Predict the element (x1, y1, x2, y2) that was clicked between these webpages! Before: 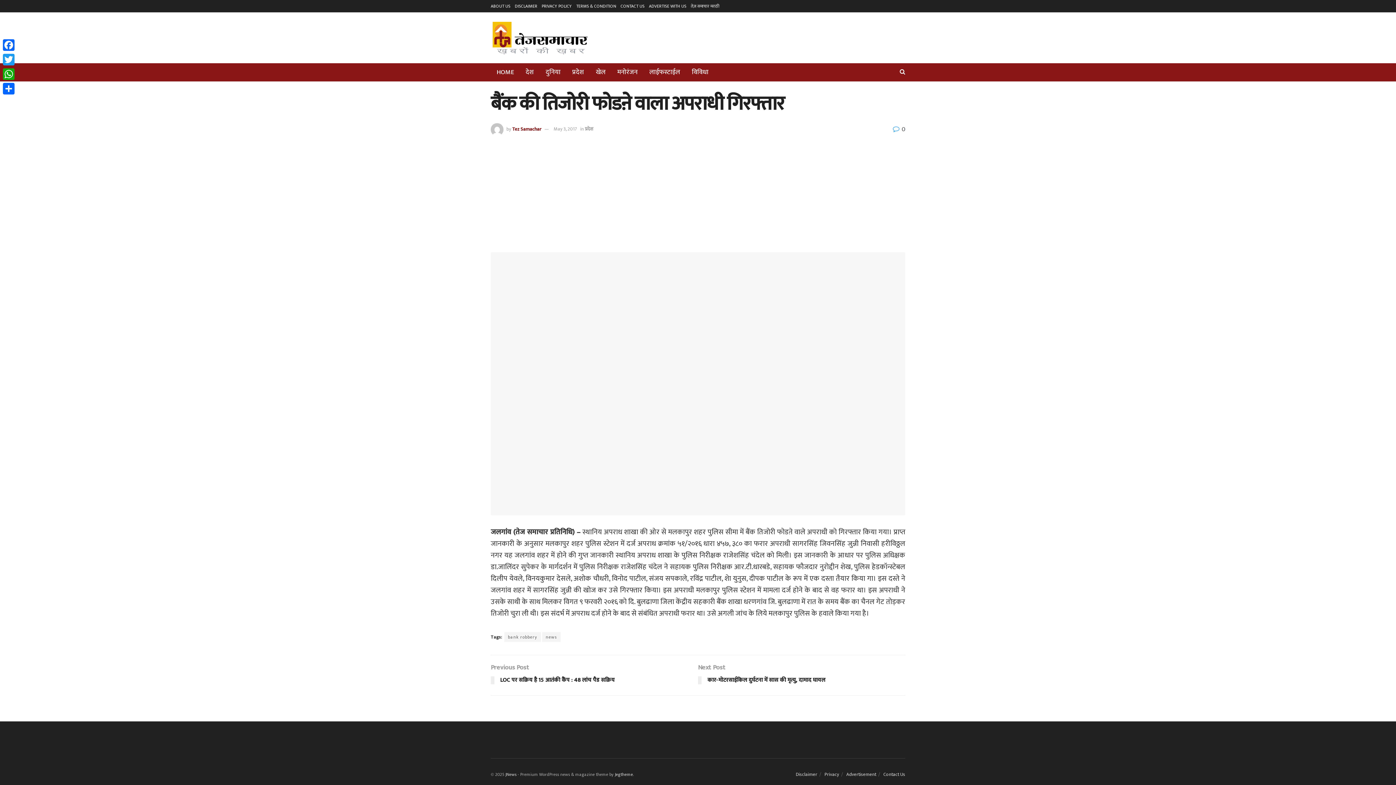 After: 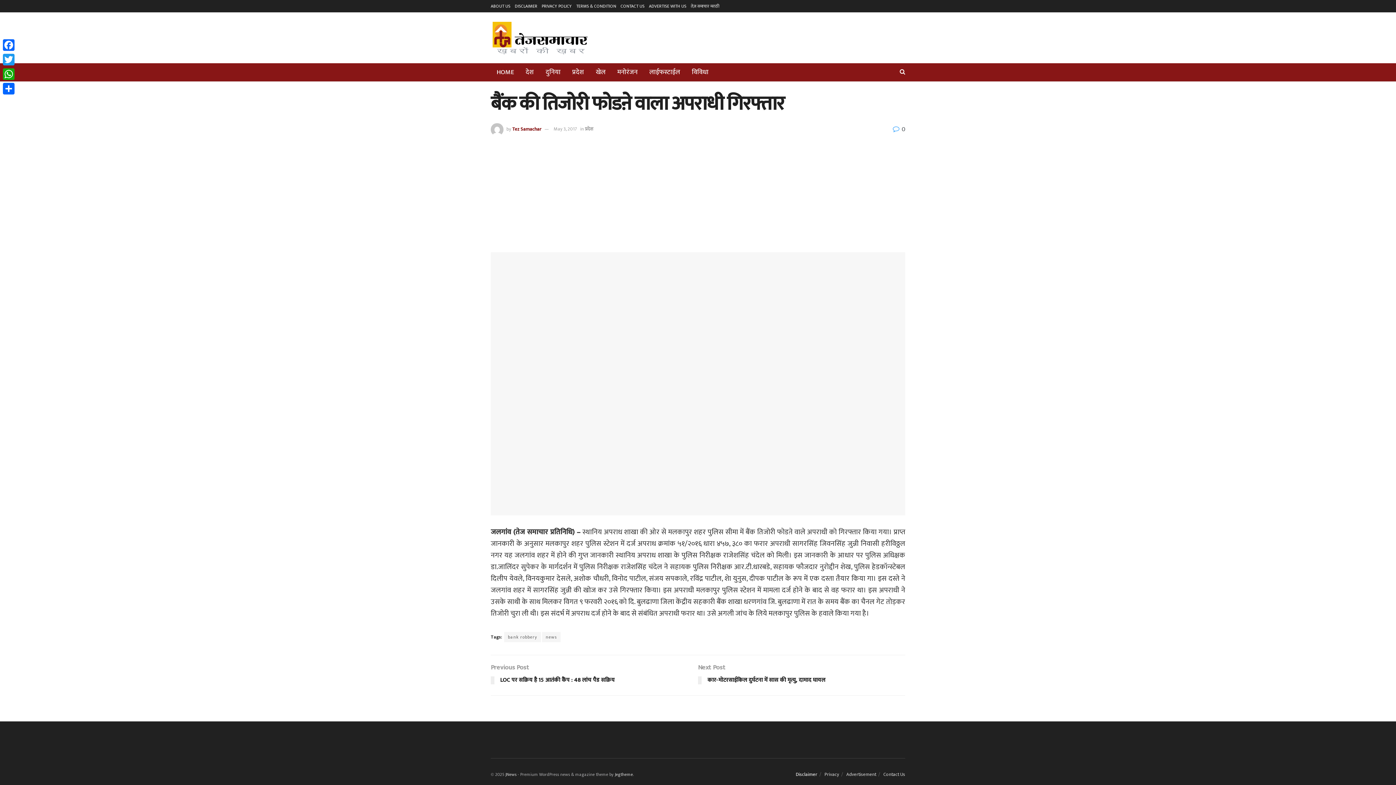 Action: label: Disclaimer bbox: (796, 770, 817, 778)